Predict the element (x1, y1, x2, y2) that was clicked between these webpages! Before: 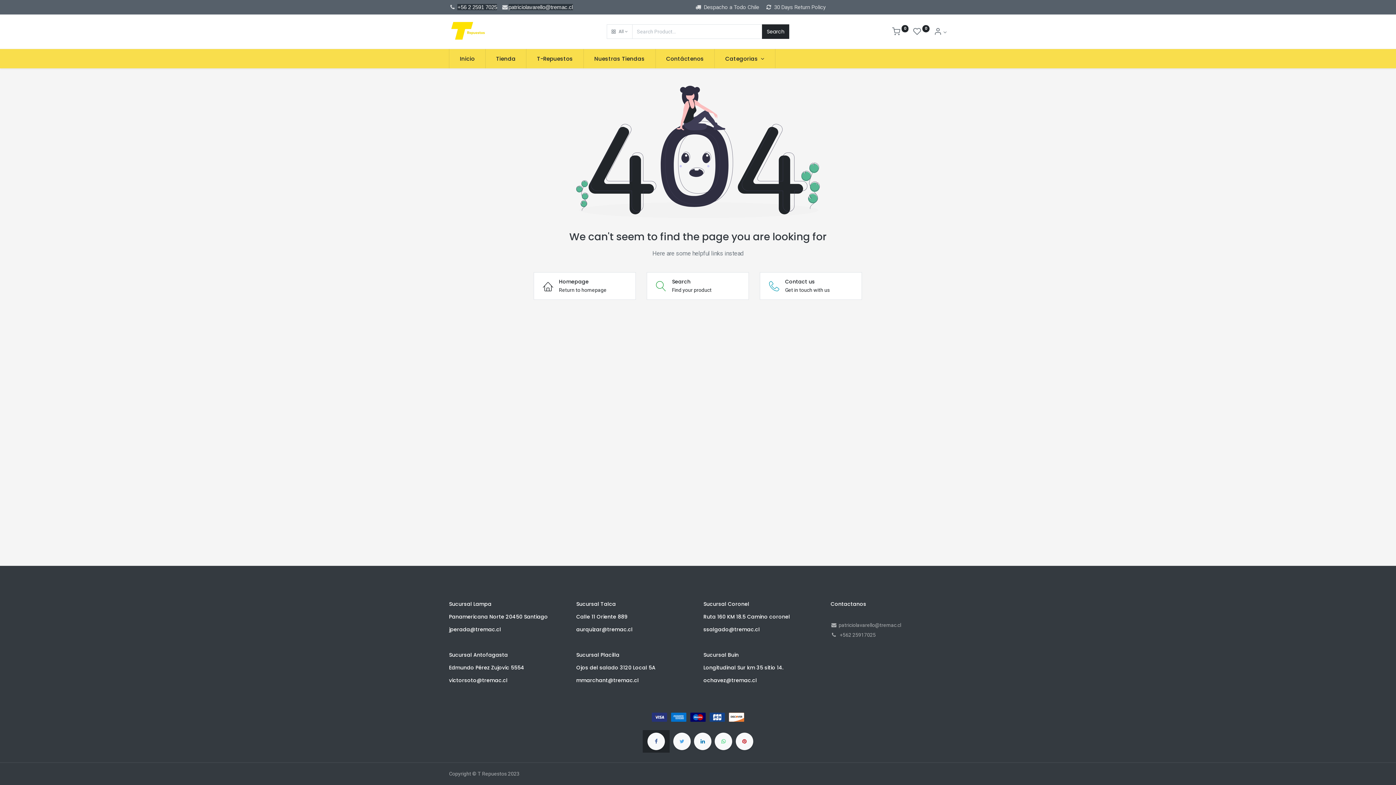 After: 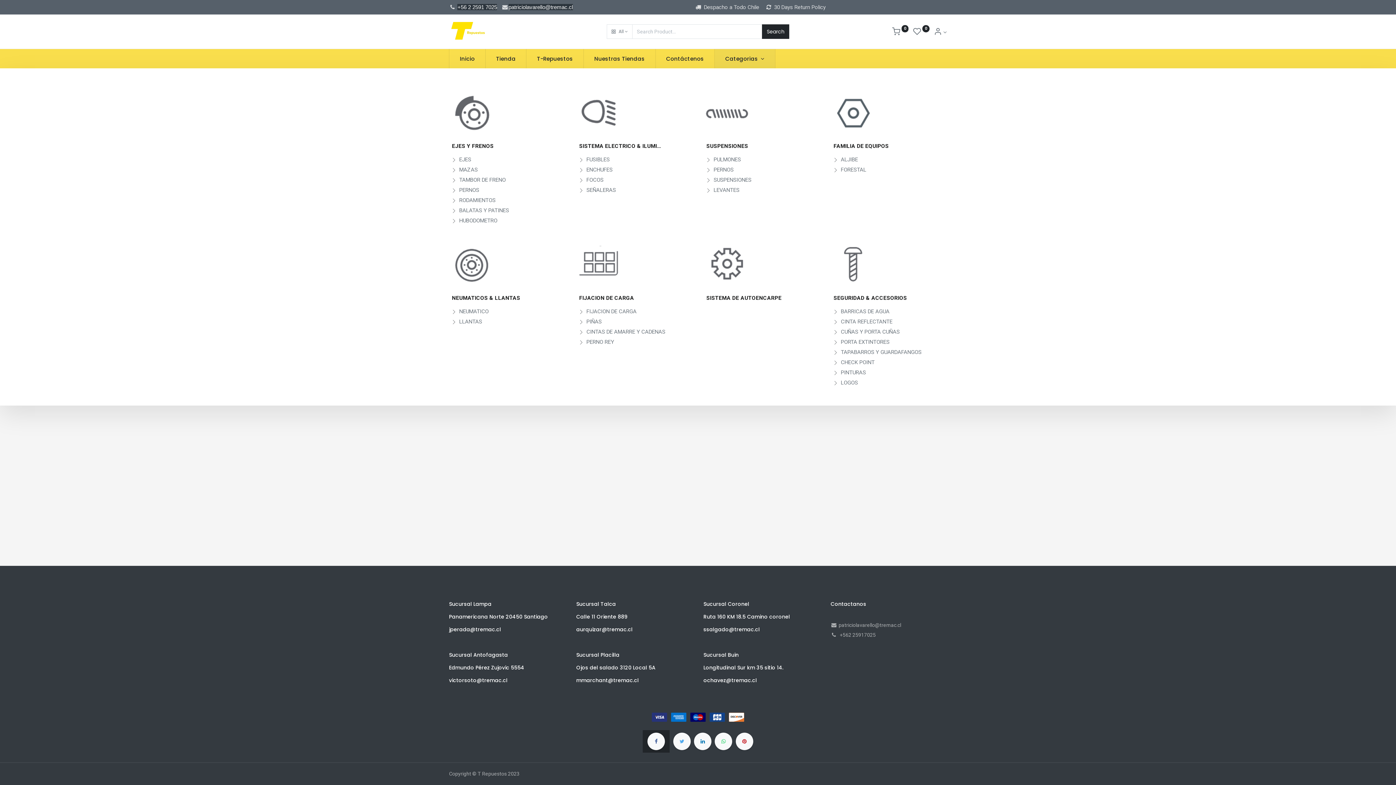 Action: bbox: (714, 49, 775, 68) label: Categorias 